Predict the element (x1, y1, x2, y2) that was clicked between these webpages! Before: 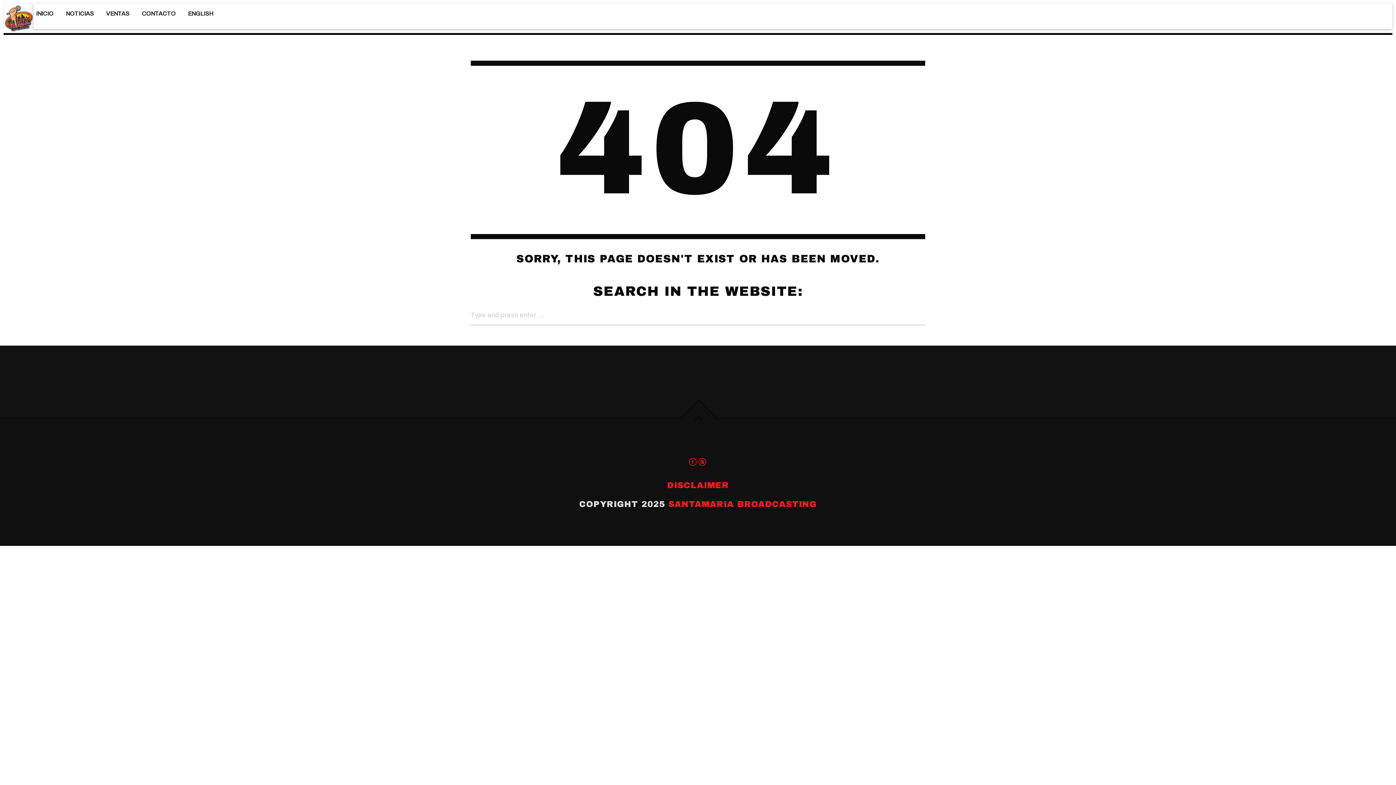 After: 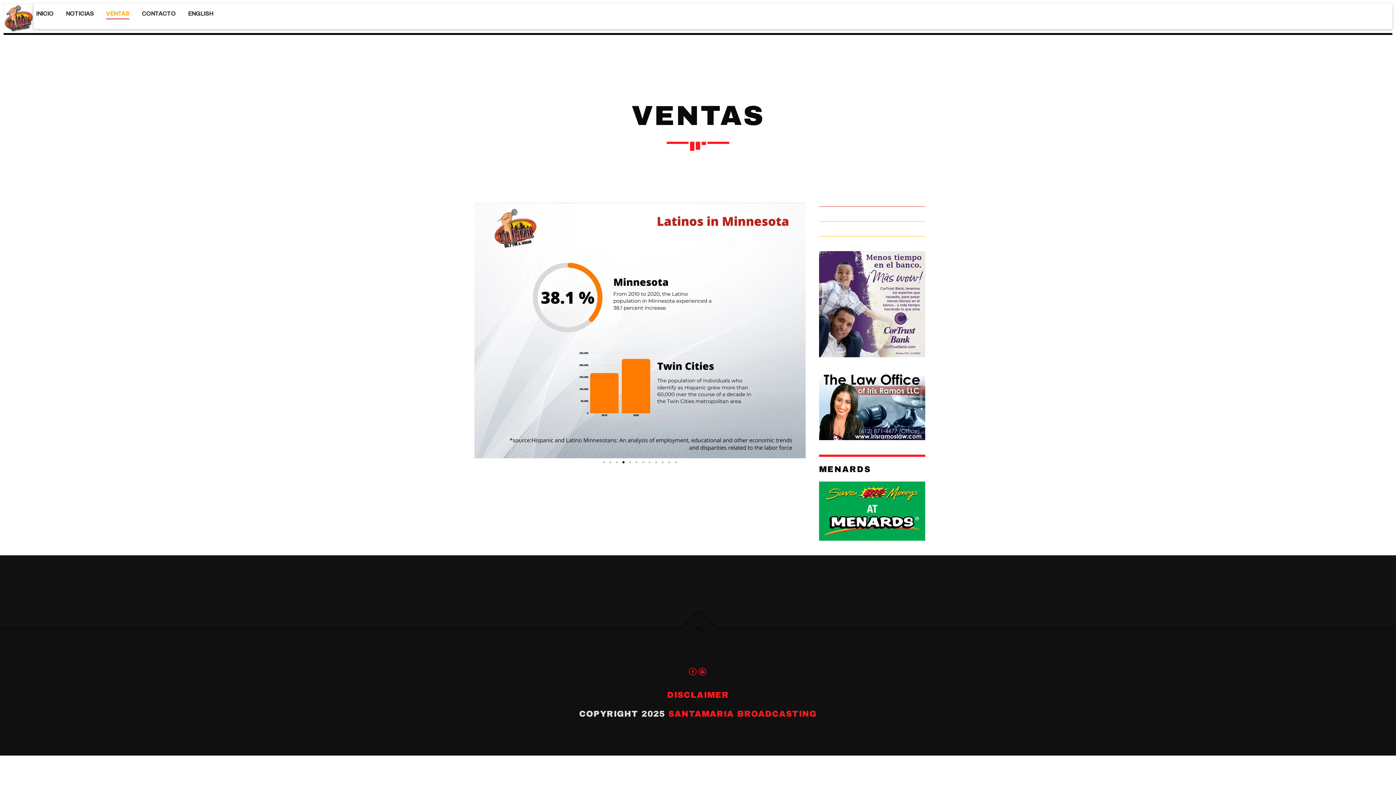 Action: bbox: (103, 3, 132, 24) label: VENTAS